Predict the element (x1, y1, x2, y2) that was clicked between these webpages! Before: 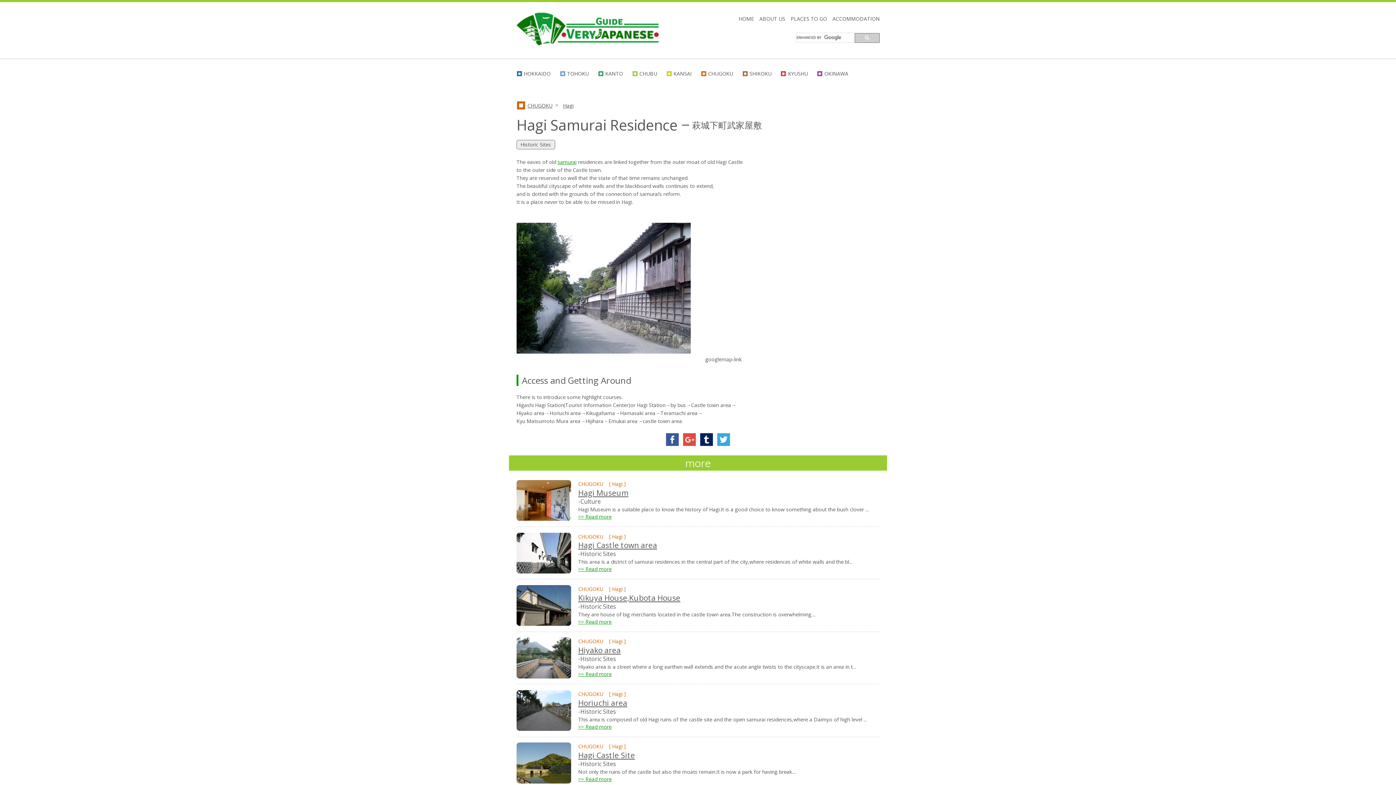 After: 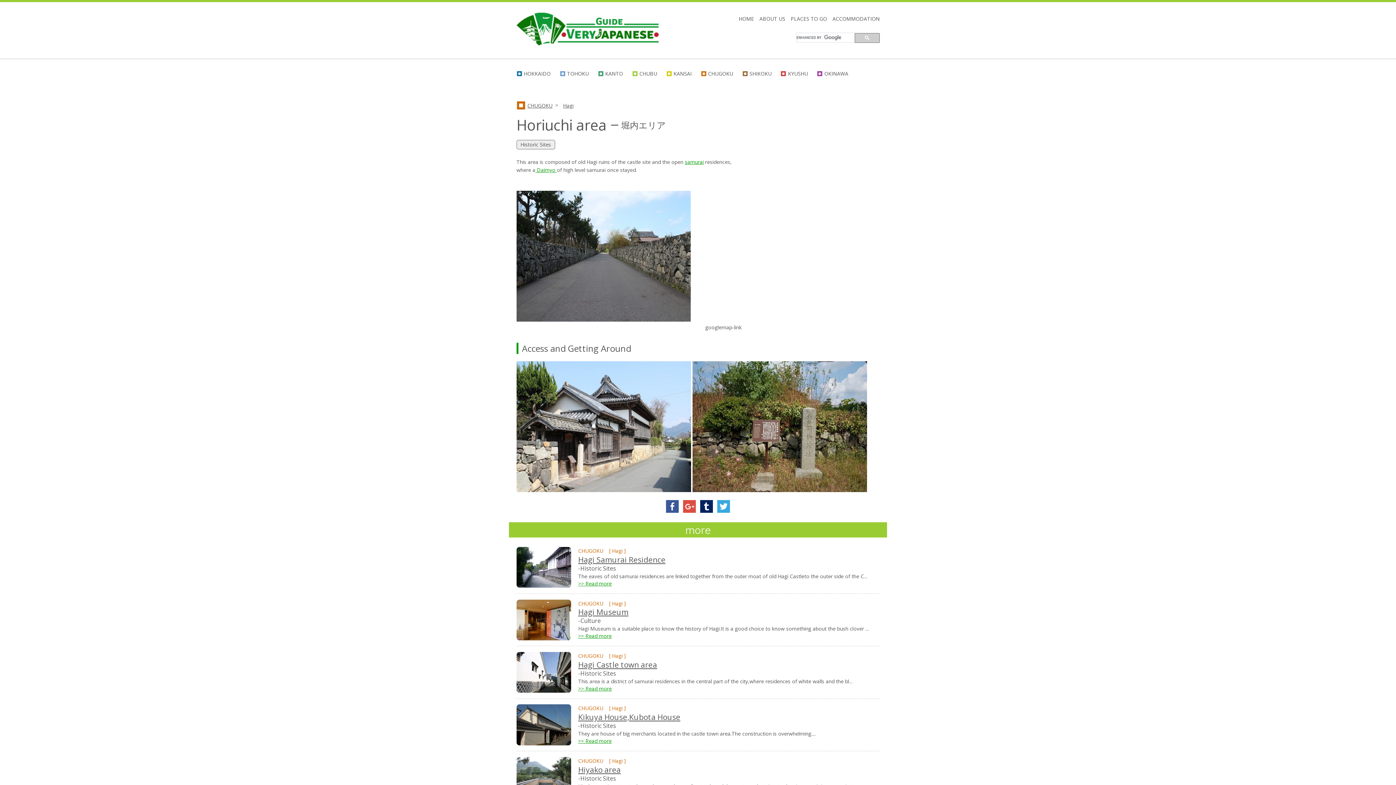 Action: bbox: (578, 723, 611, 730) label: >> Read more